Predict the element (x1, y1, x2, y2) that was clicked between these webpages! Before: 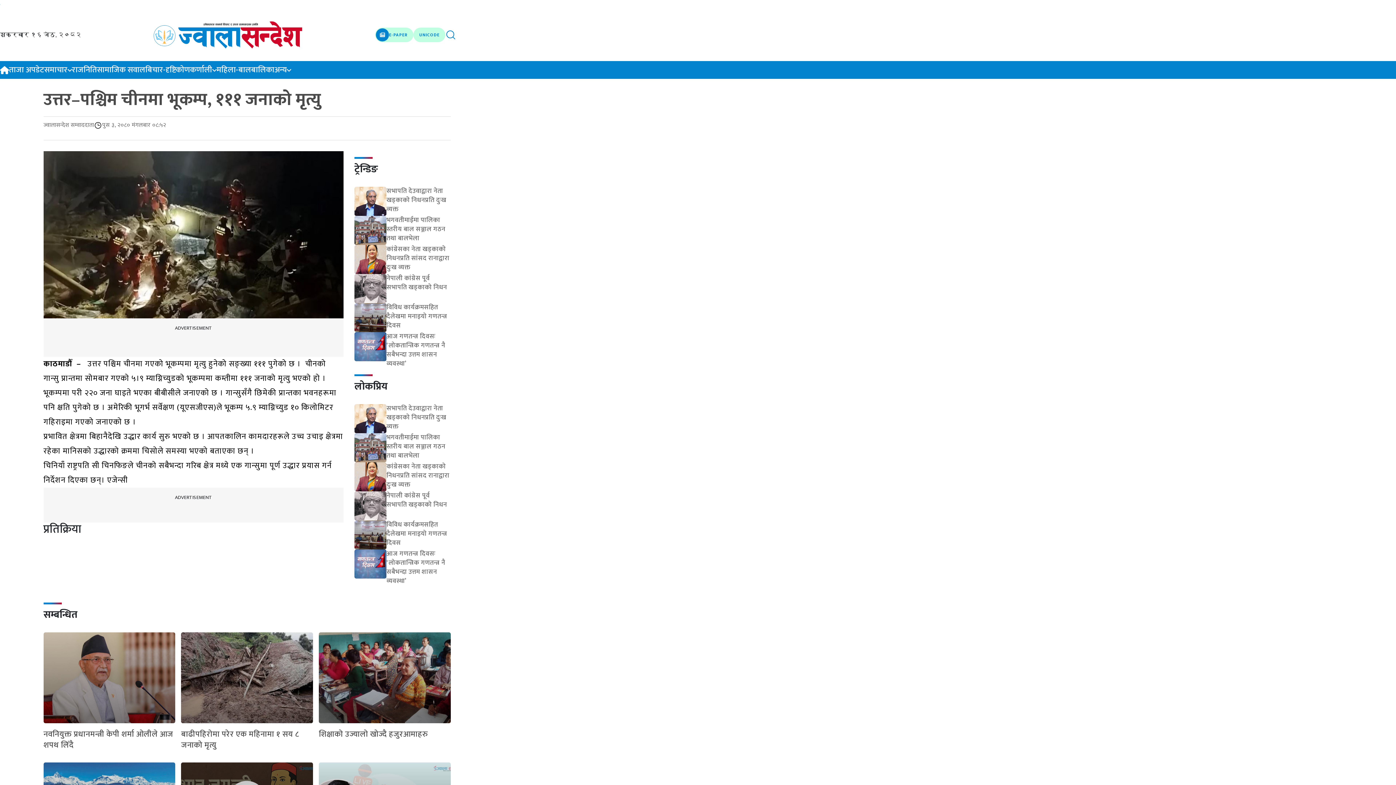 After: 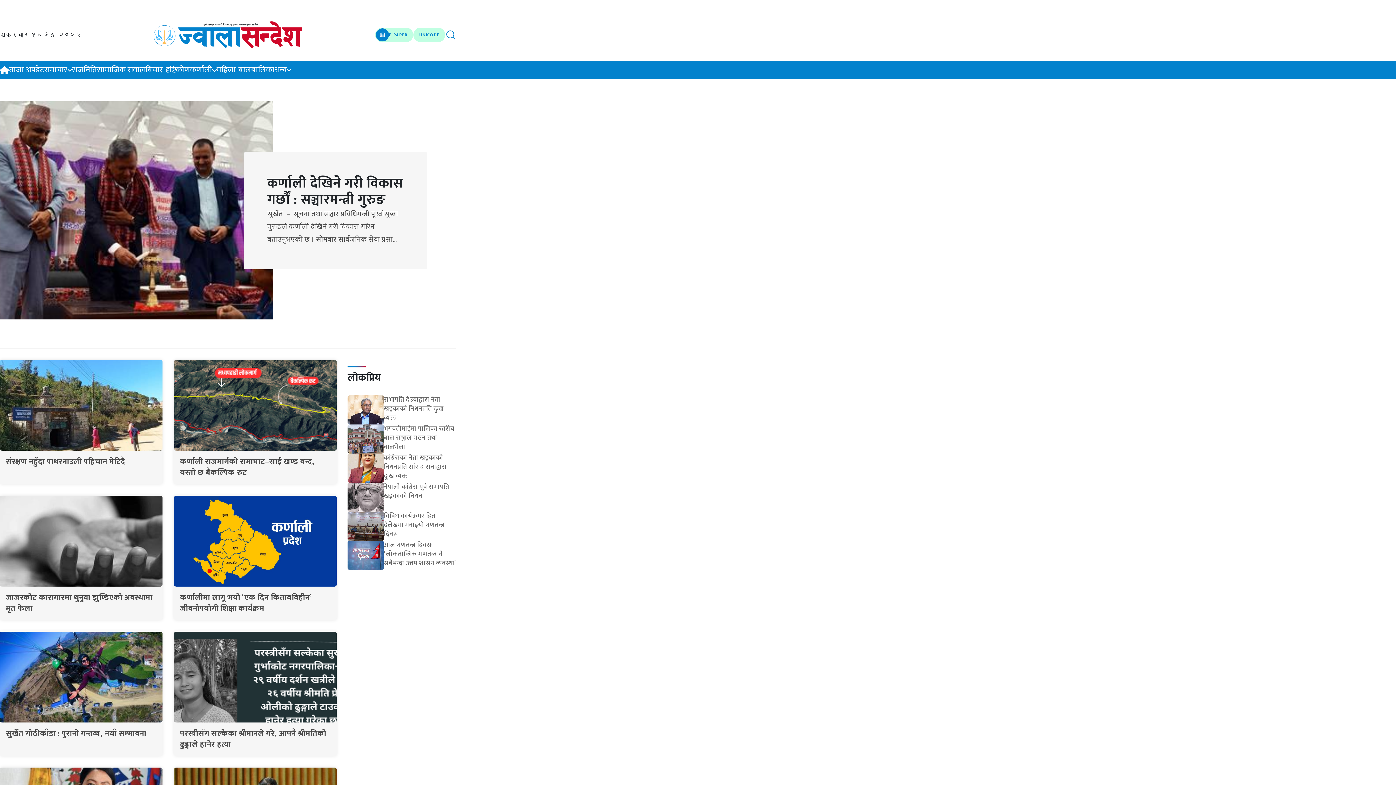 Action: label: सामाजिक सवाल bbox: (97, 64, 145, 76)